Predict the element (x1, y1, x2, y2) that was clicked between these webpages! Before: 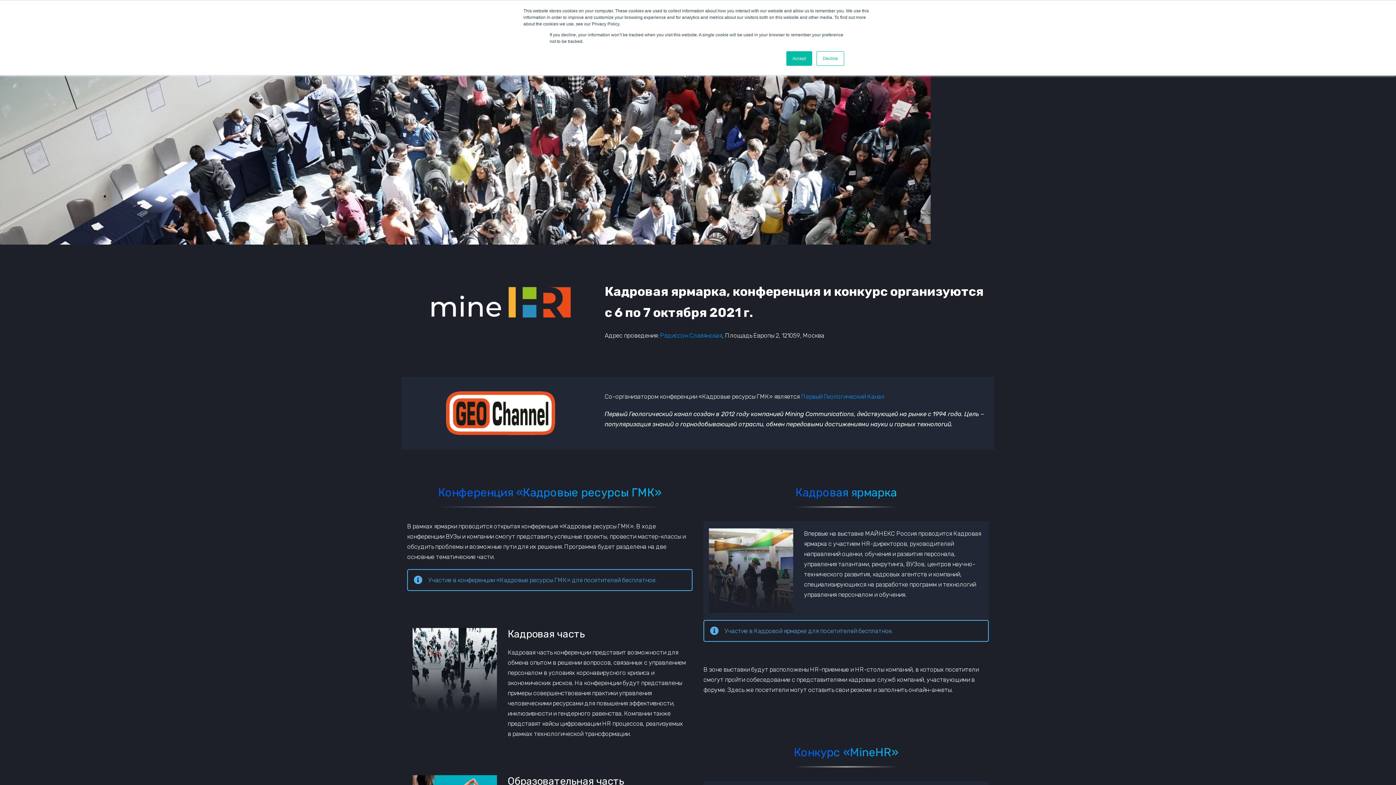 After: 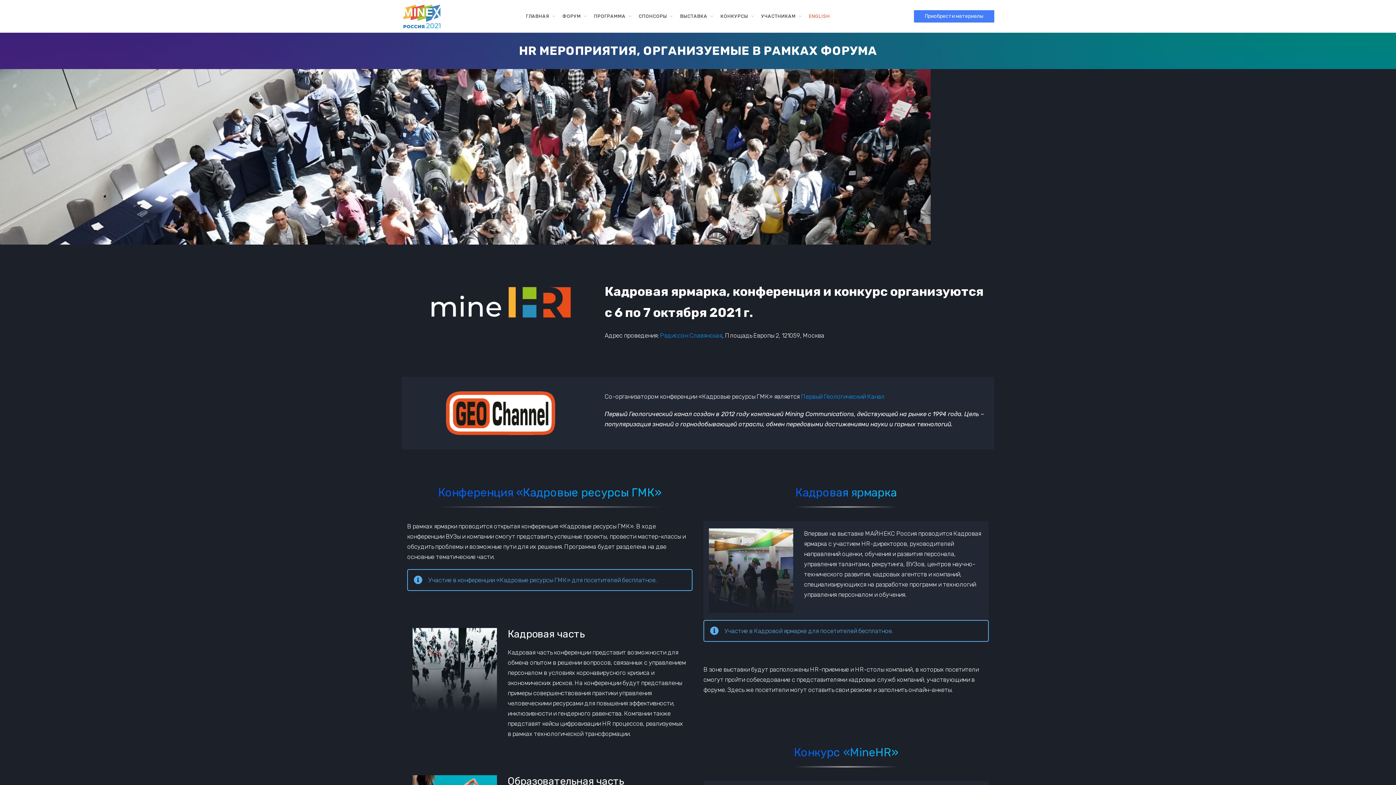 Action: label: Decline bbox: (816, 51, 844, 65)